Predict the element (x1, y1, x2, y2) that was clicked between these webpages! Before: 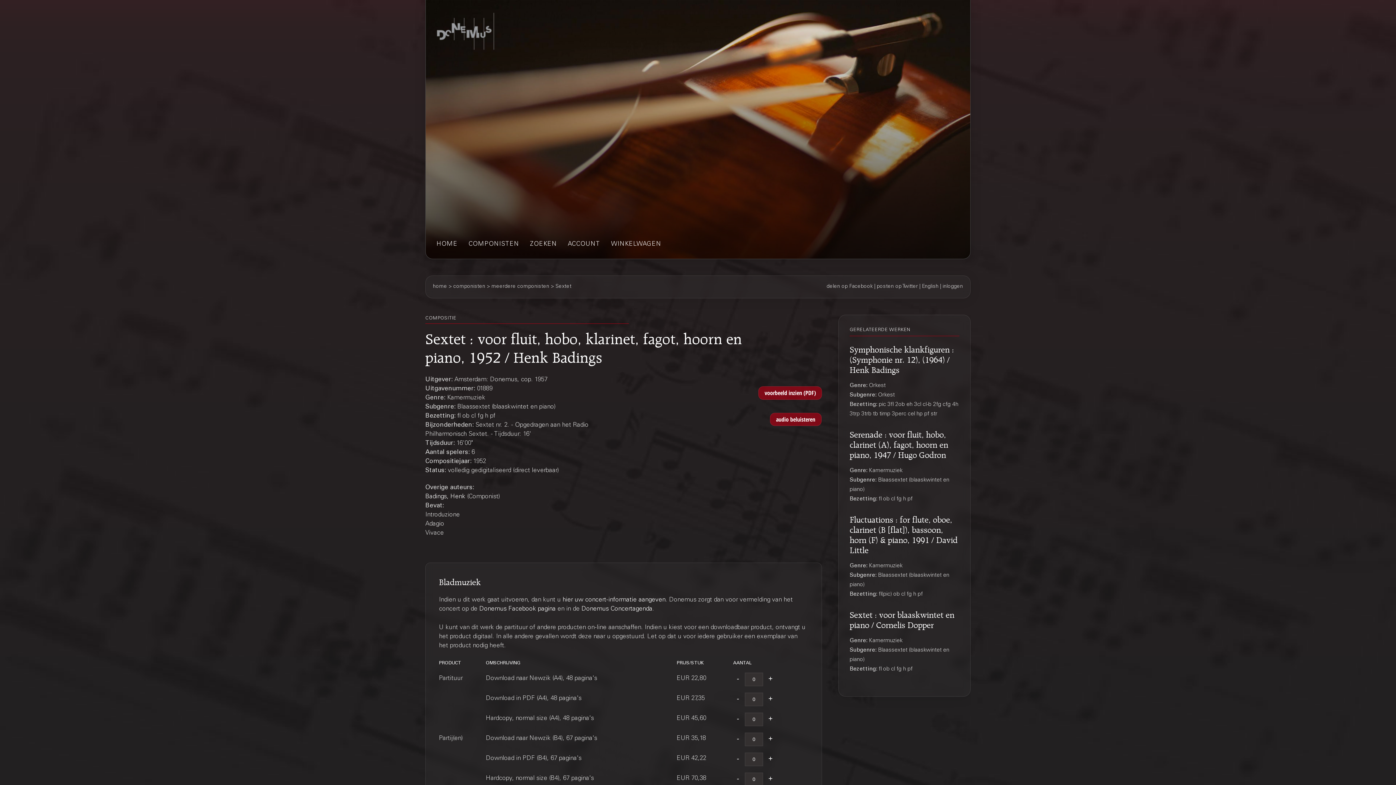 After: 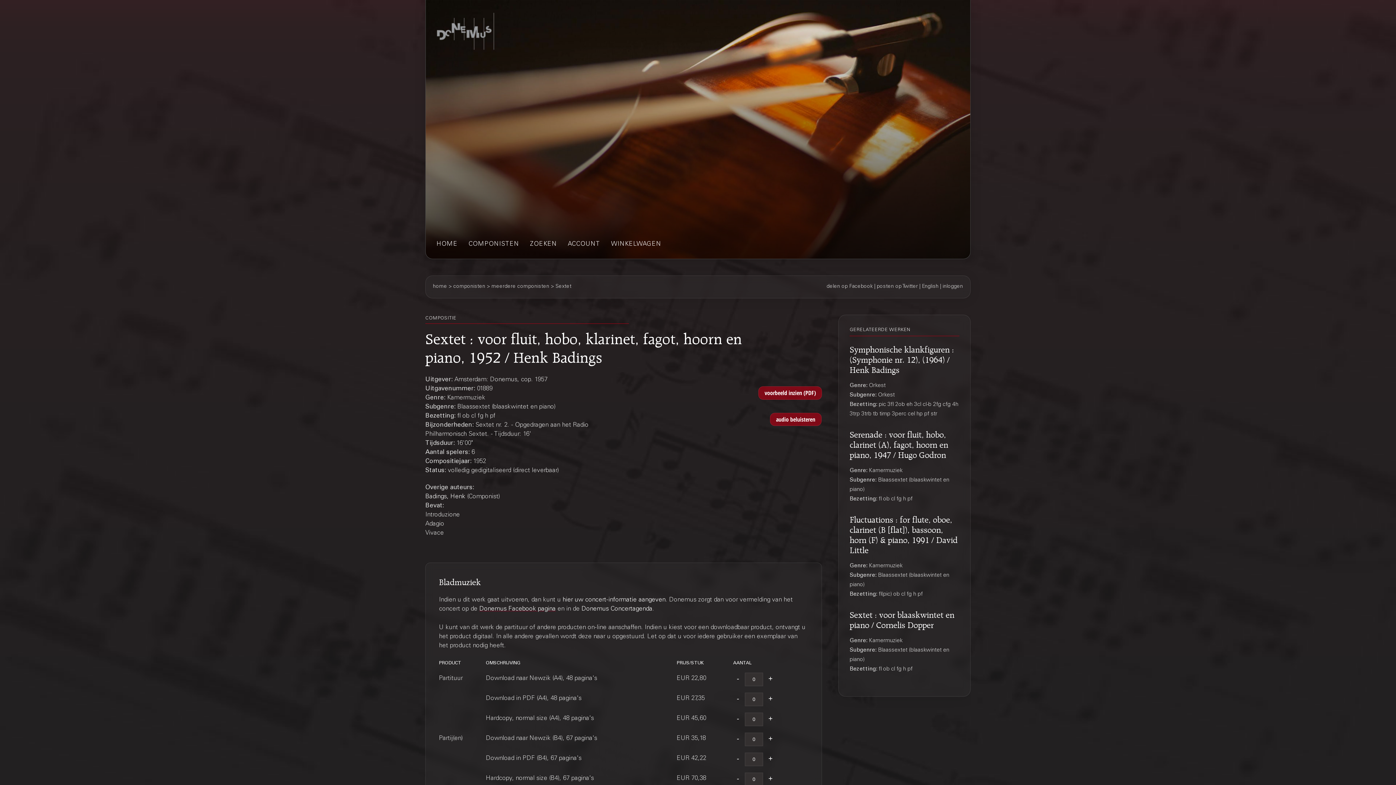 Action: label: Donemus Facebook pagina bbox: (479, 606, 555, 612)